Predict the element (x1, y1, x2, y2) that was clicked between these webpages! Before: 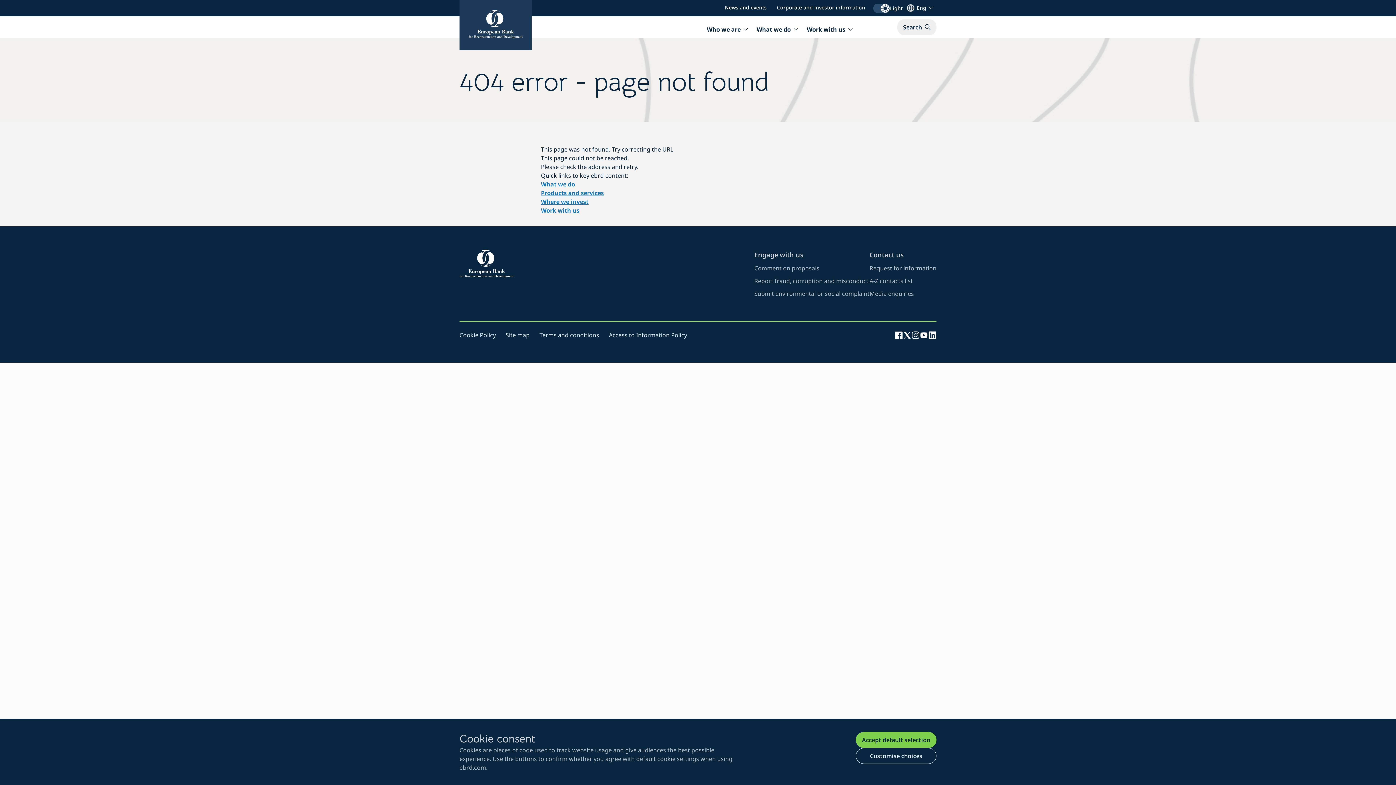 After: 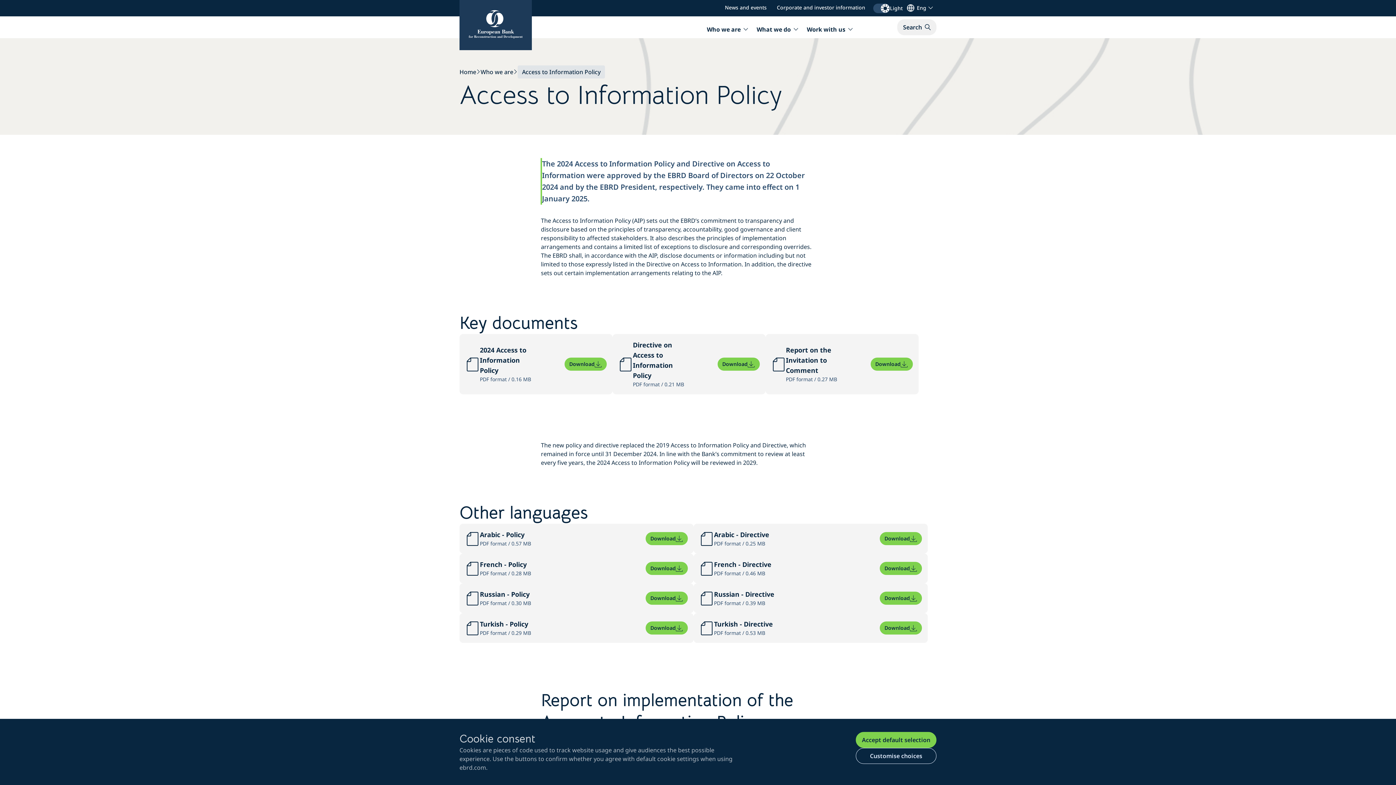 Action: label: visit page about ebrd access to information policy bbox: (609, 331, 687, 339)